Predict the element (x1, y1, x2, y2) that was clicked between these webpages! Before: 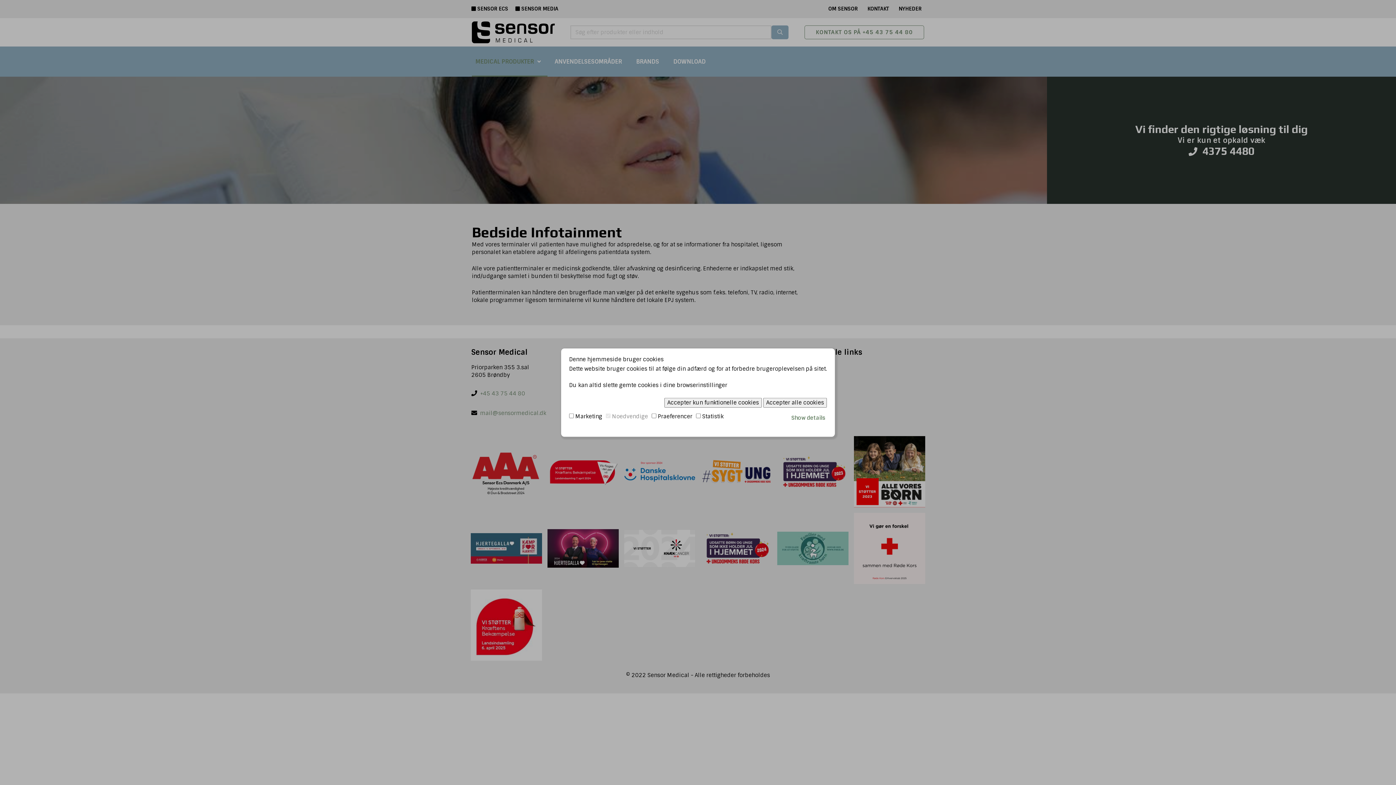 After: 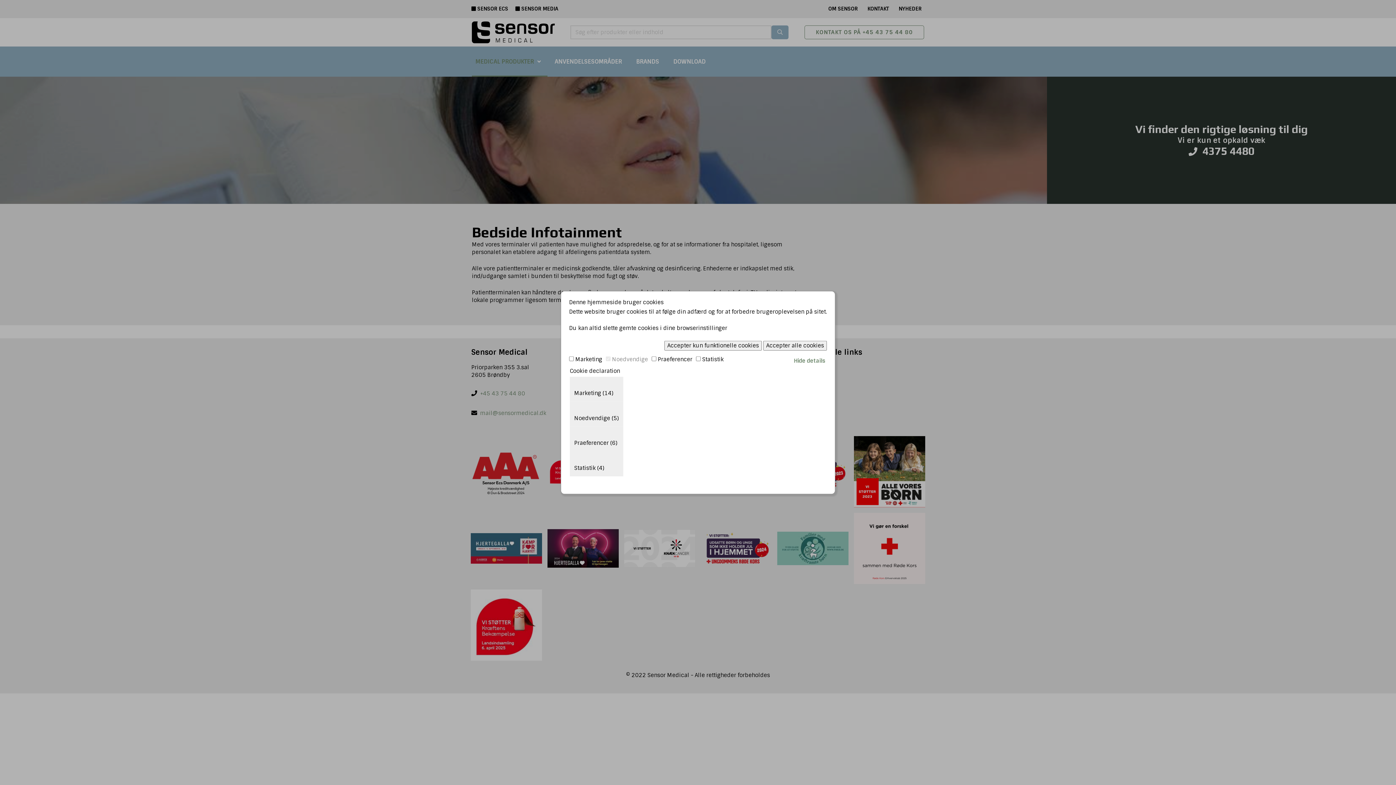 Action: bbox: (791, 414, 825, 421) label: Show details